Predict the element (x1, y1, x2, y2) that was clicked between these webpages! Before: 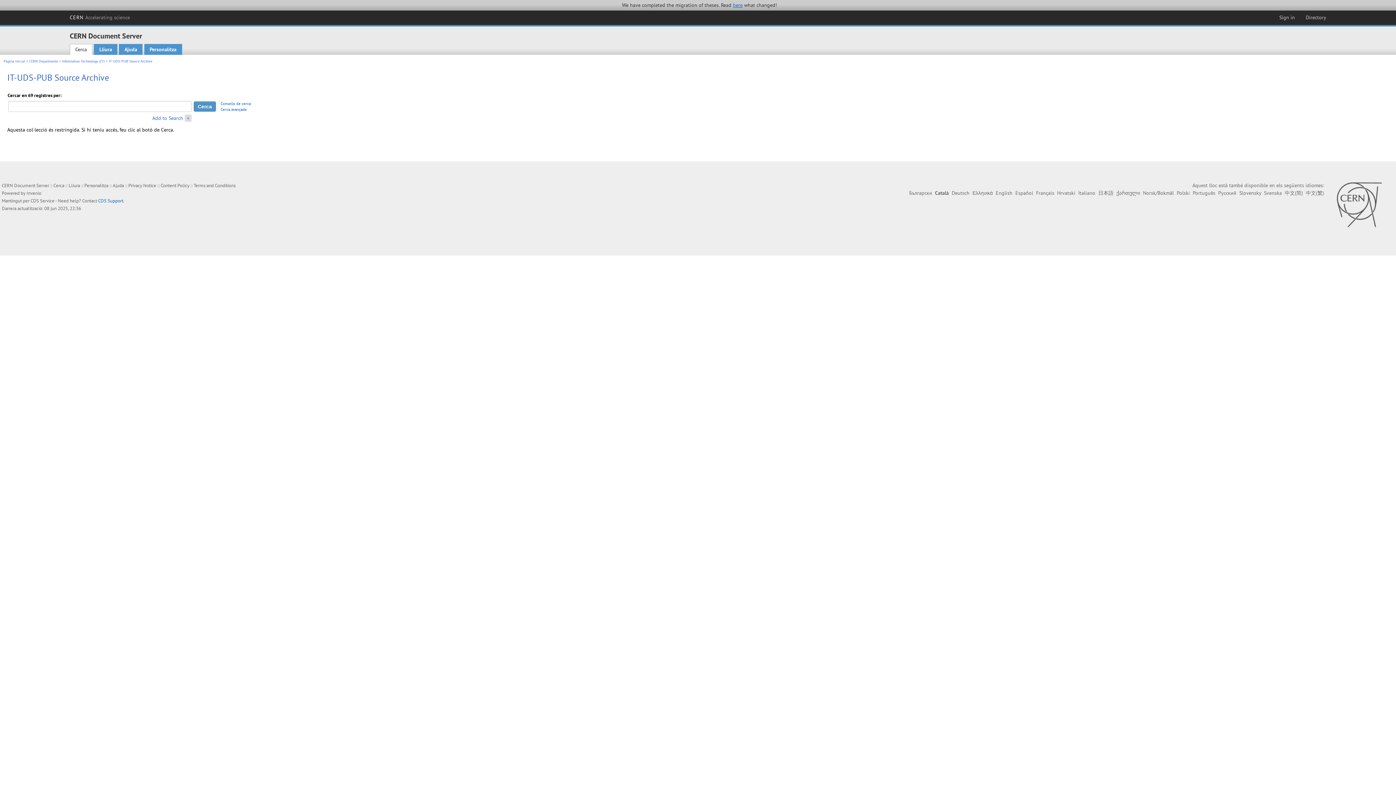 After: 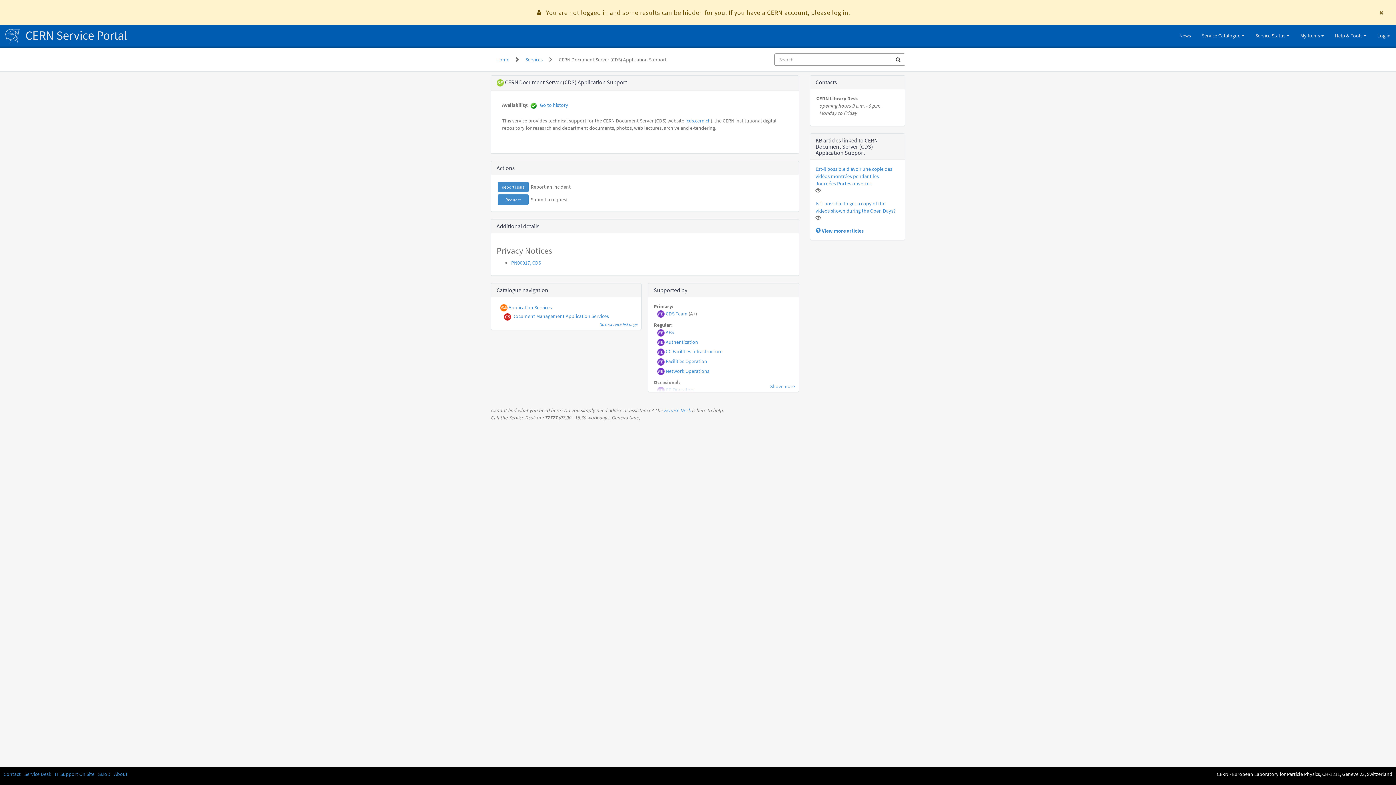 Action: label: CDS Service bbox: (30, 197, 54, 204)